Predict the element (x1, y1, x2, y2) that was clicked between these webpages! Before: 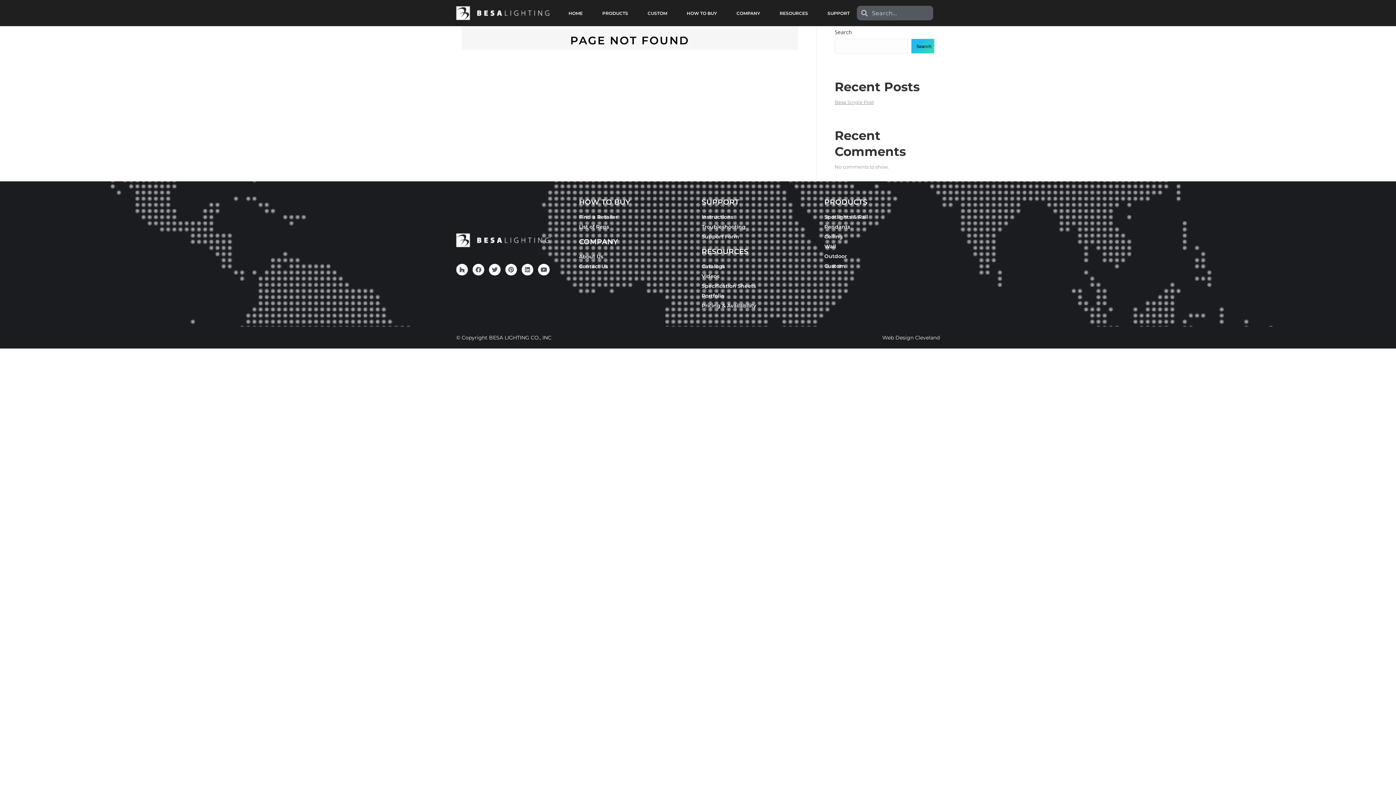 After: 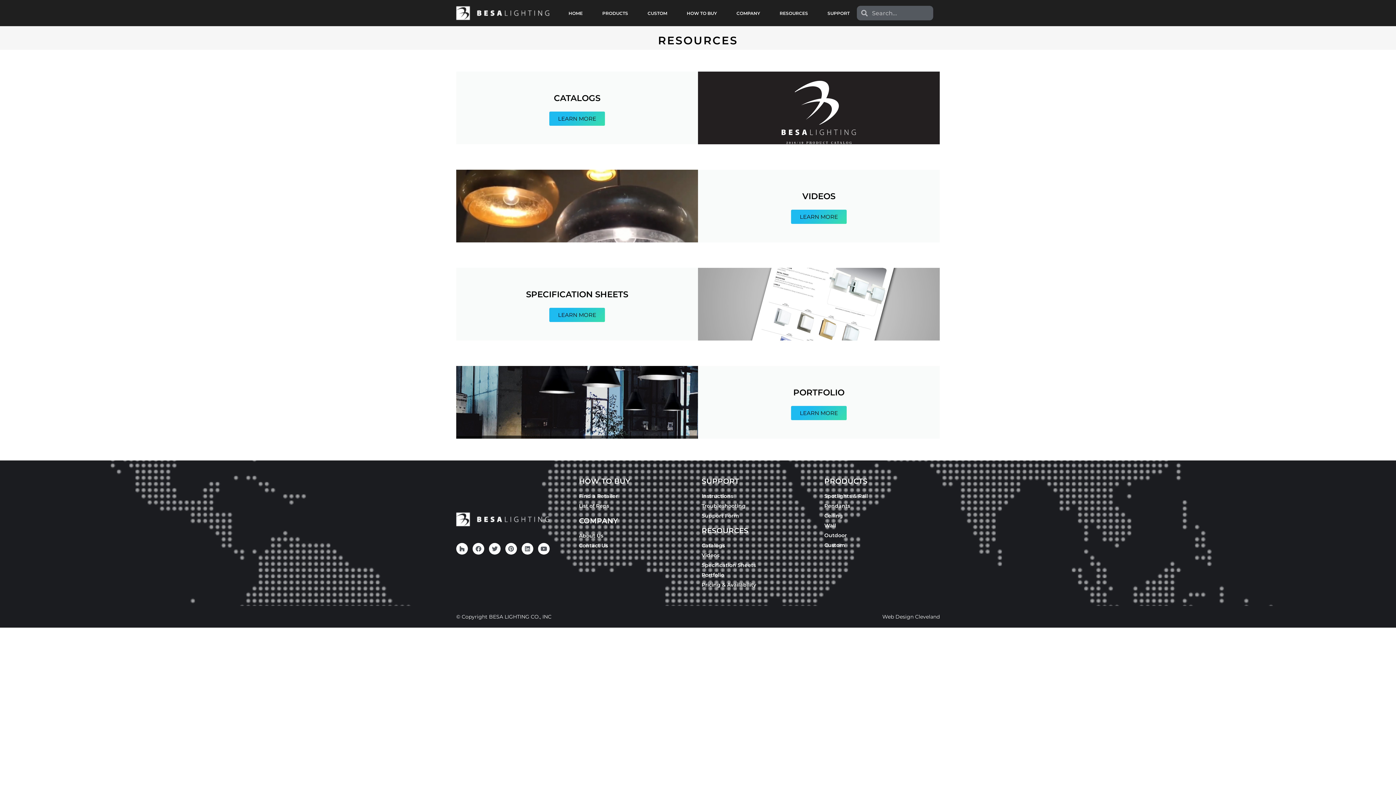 Action: label: RESOURCES bbox: (779, 8, 808, 17)